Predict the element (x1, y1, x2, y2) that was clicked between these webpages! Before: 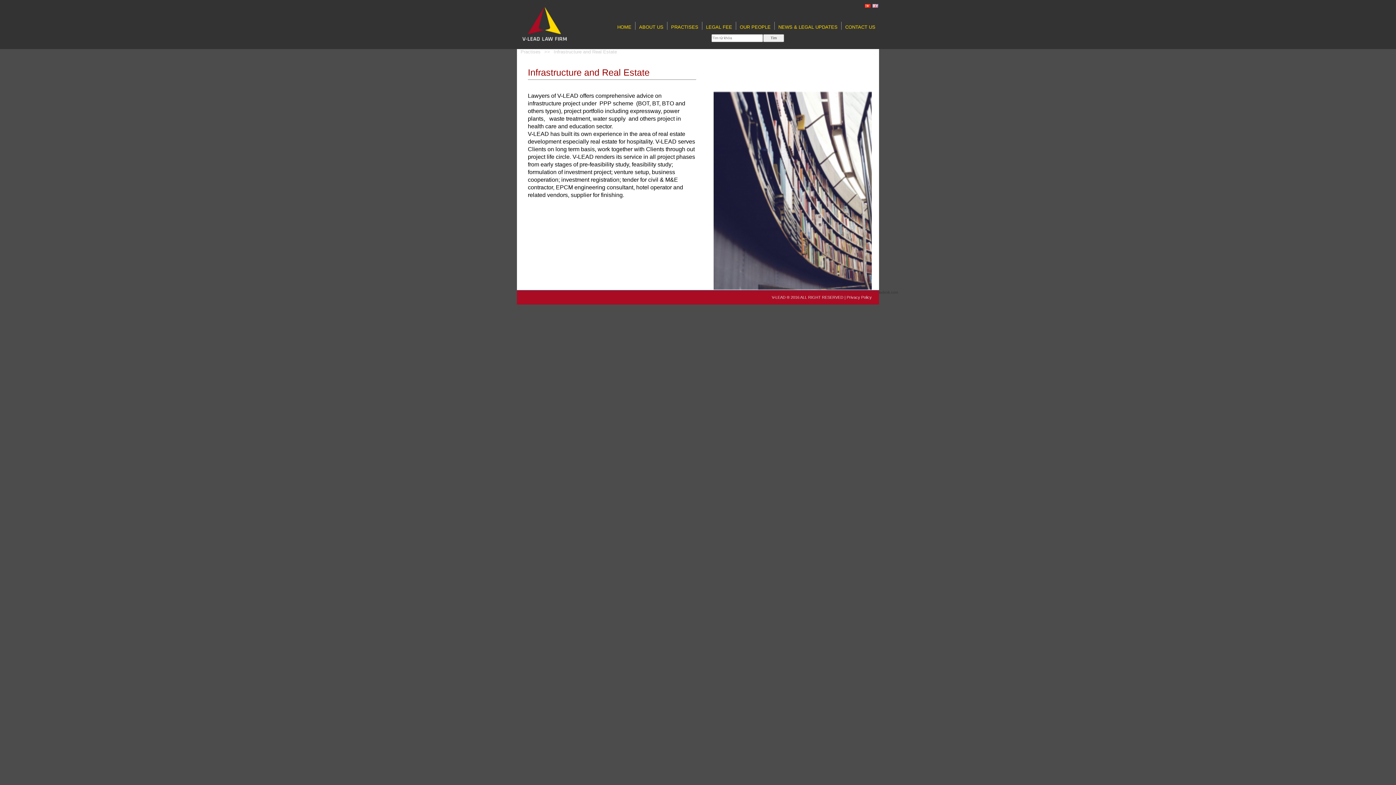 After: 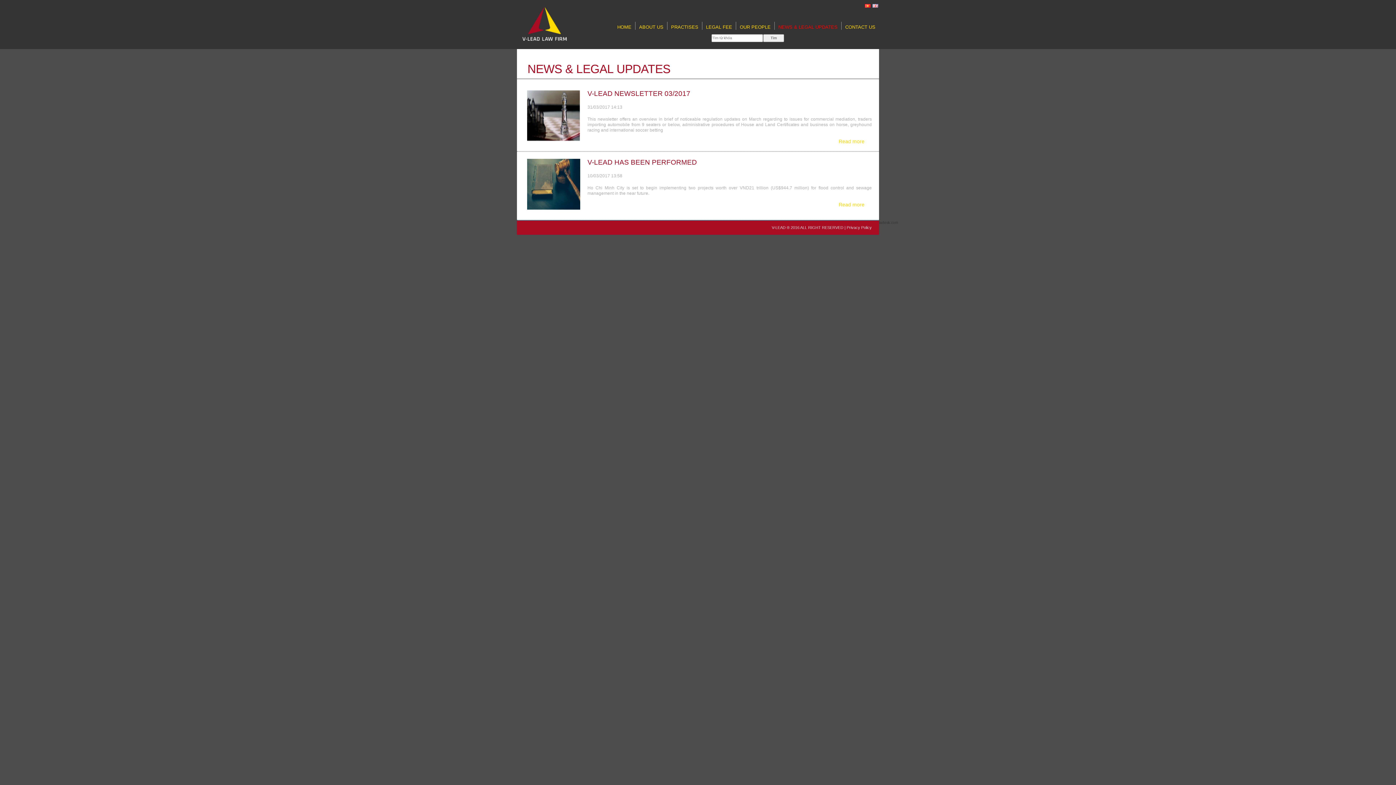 Action: label: NEWS & LEGAL UPDATES bbox: (775, 21, 840, 30)